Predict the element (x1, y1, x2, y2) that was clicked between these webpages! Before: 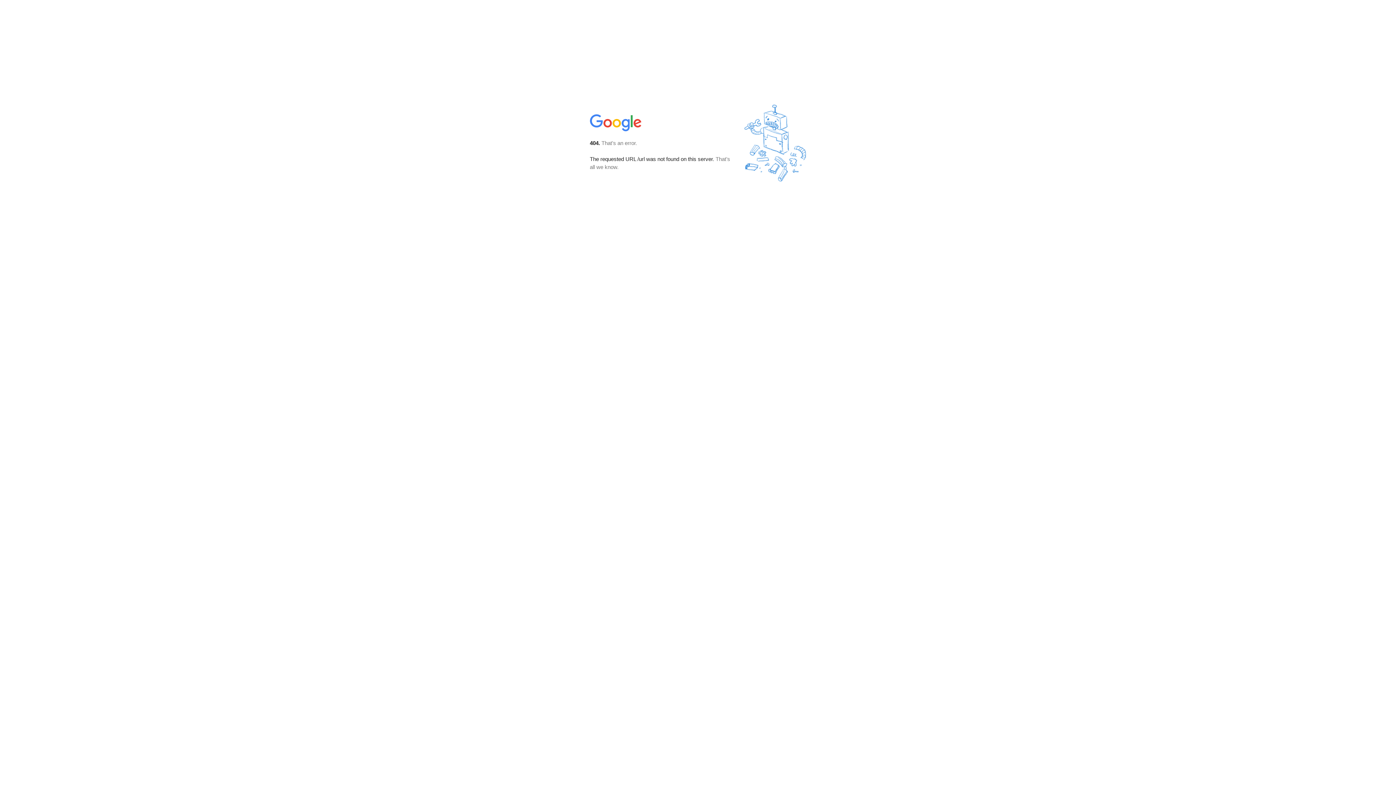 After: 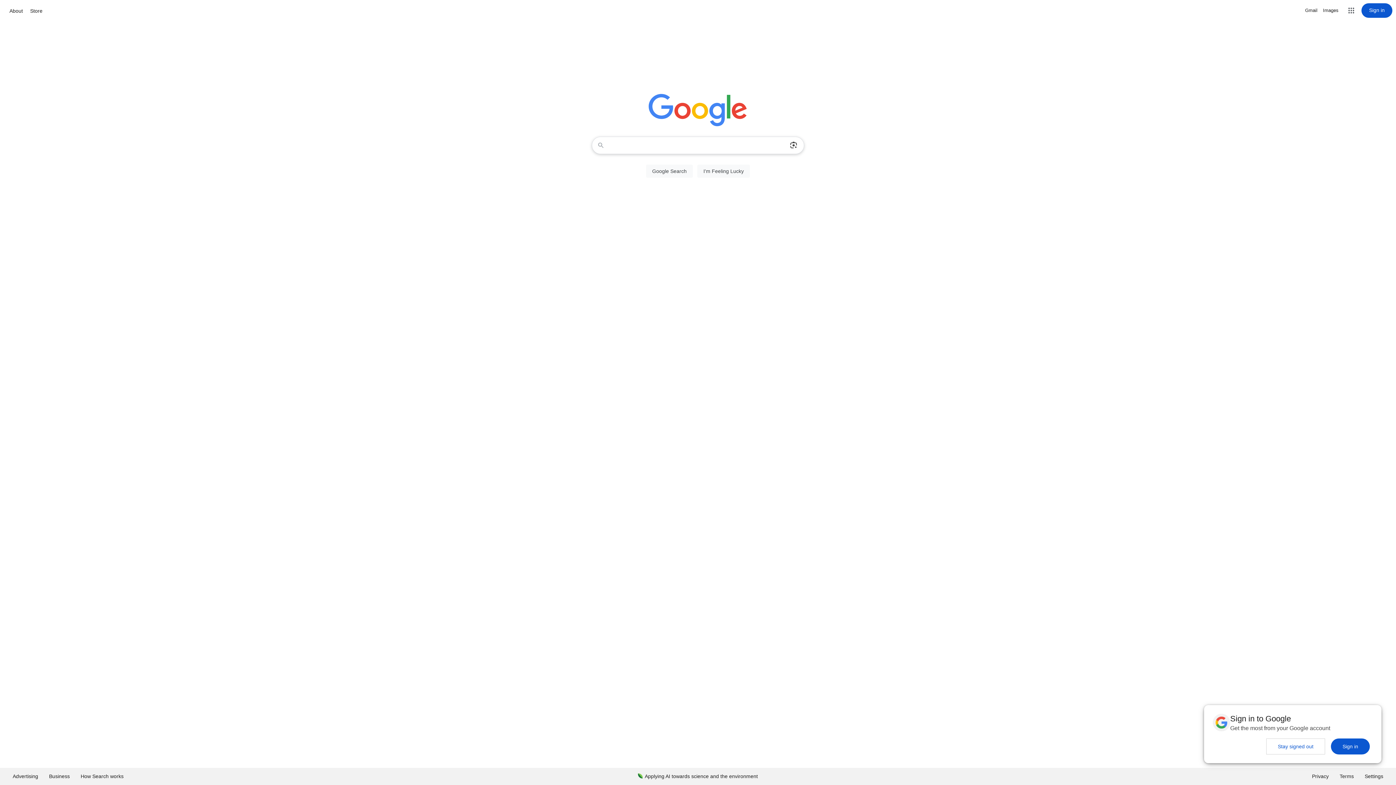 Action: bbox: (590, 127, 642, 134)